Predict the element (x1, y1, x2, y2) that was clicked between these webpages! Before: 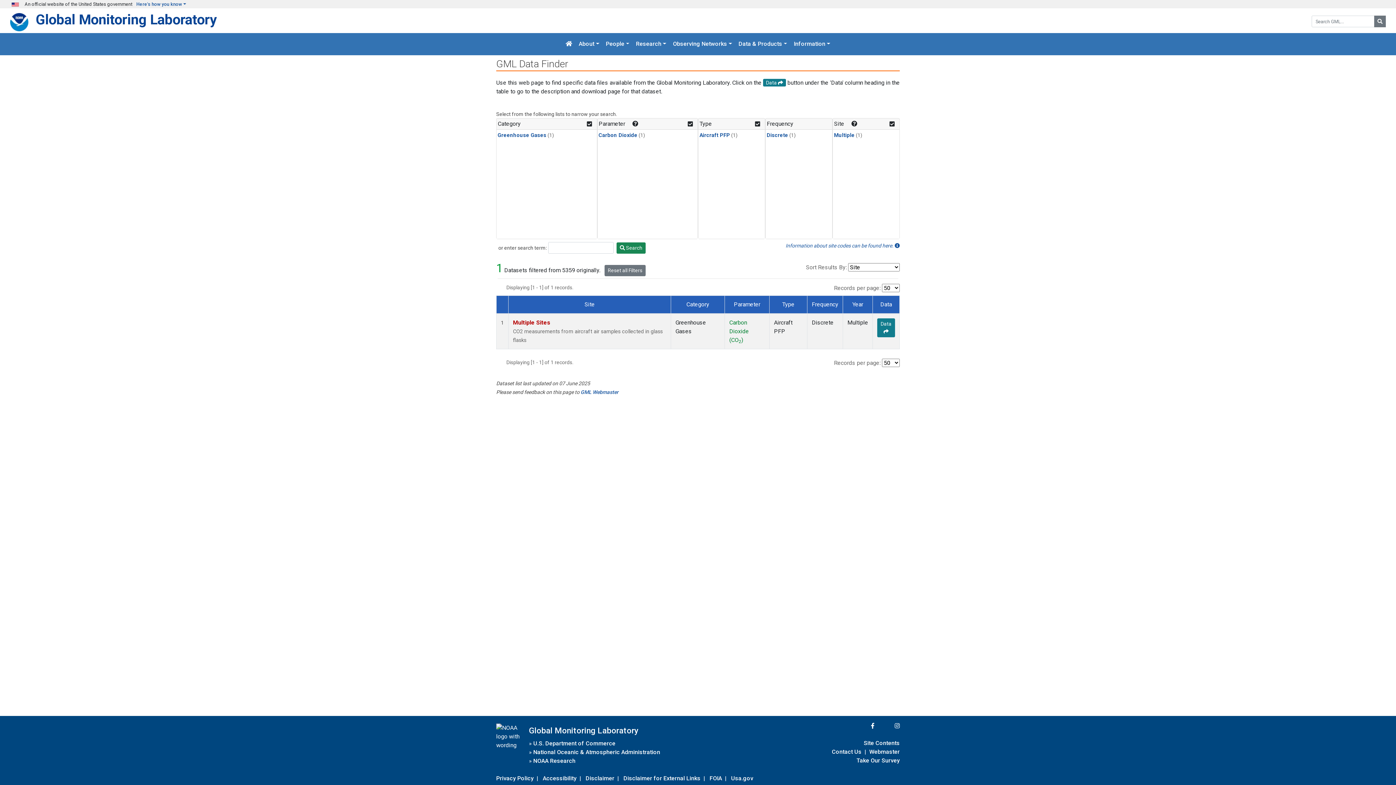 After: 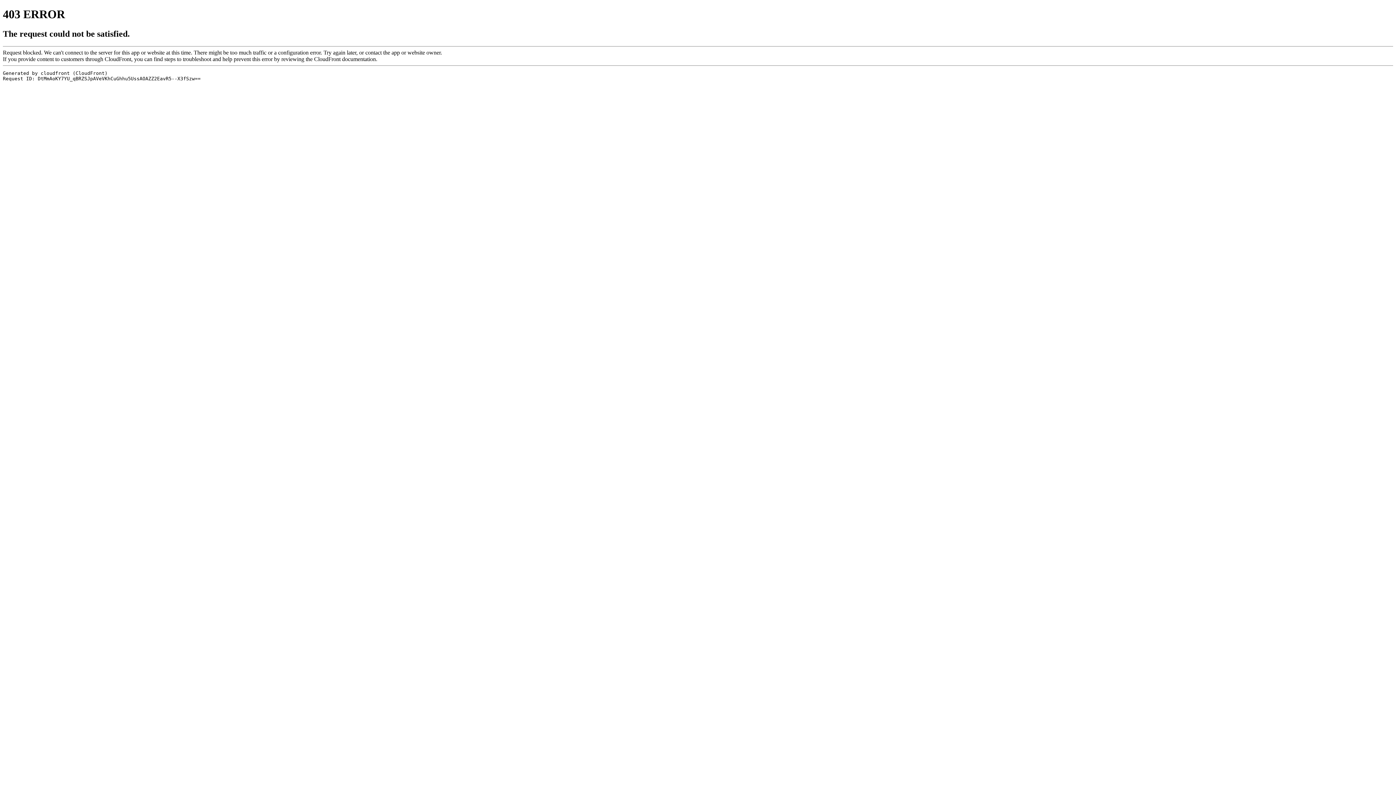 Action: bbox: (533, 747, 660, 757) label: National Oceanic & Atmospheric Administration